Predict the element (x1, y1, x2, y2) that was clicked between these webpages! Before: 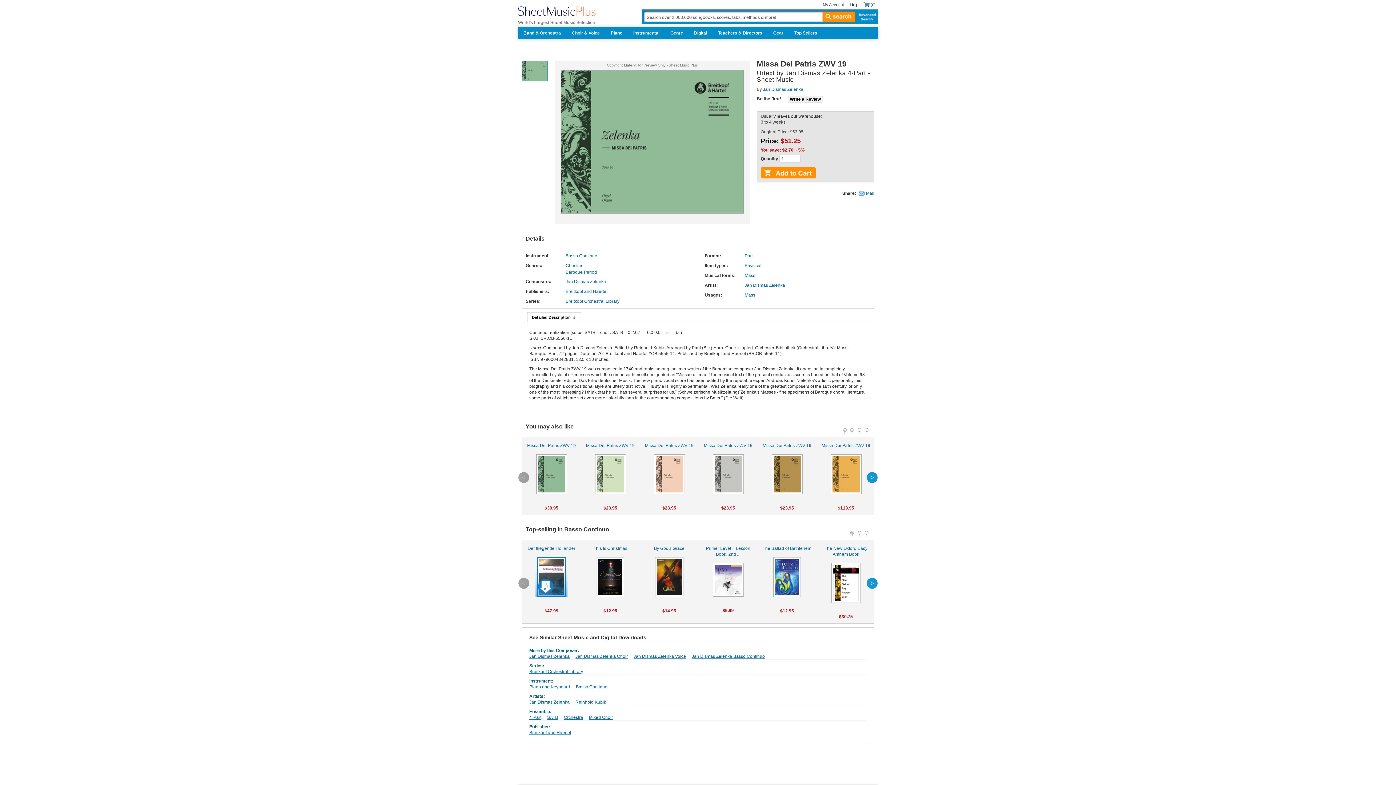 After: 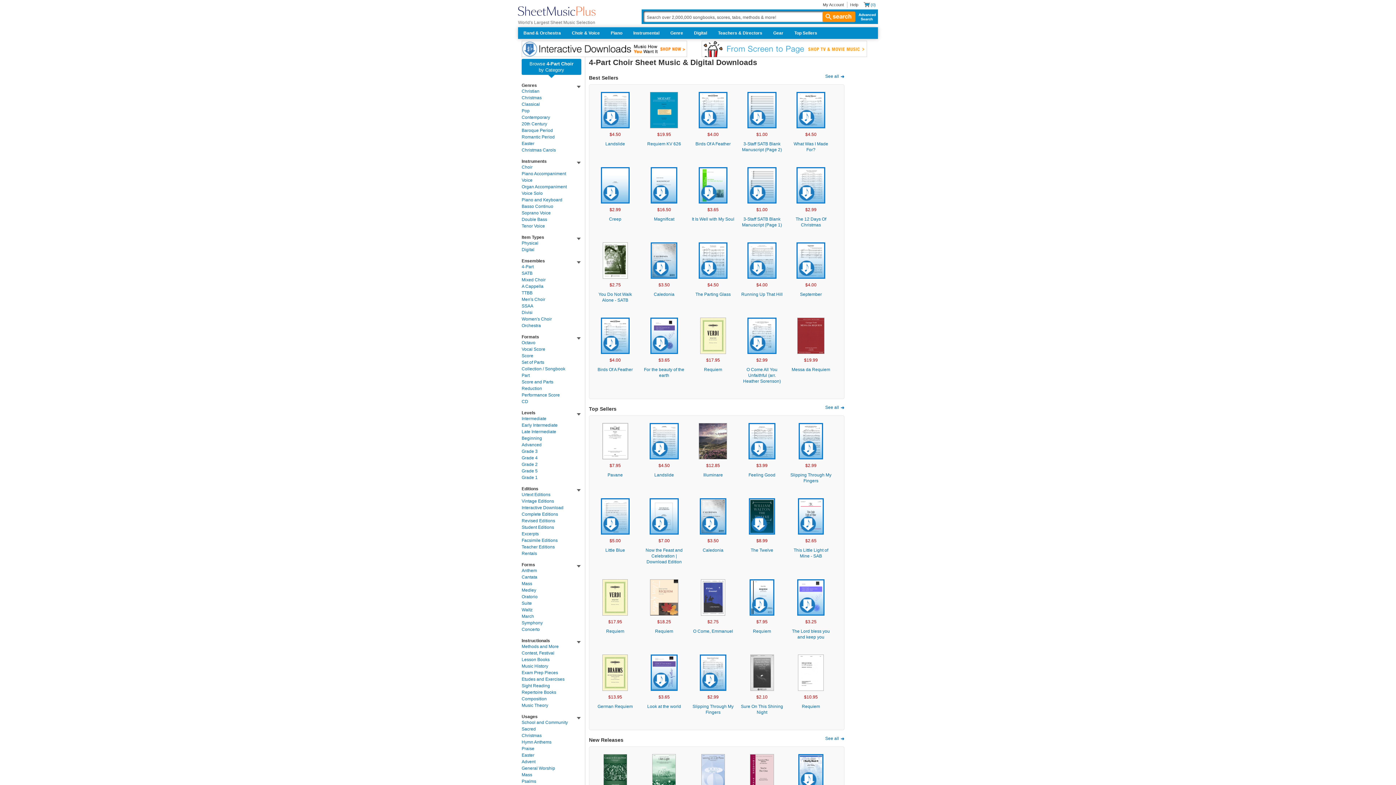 Action: bbox: (529, 715, 541, 720) label: 4-Part